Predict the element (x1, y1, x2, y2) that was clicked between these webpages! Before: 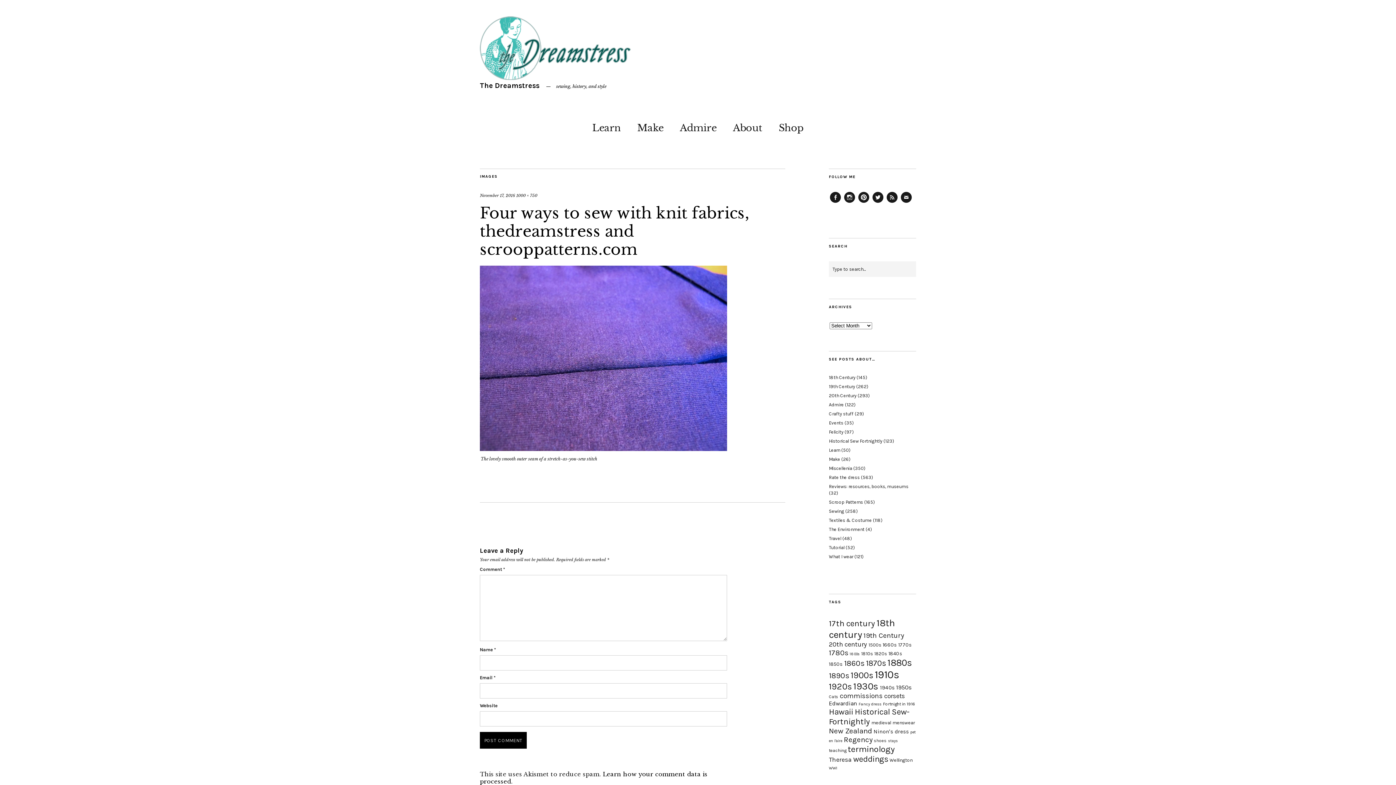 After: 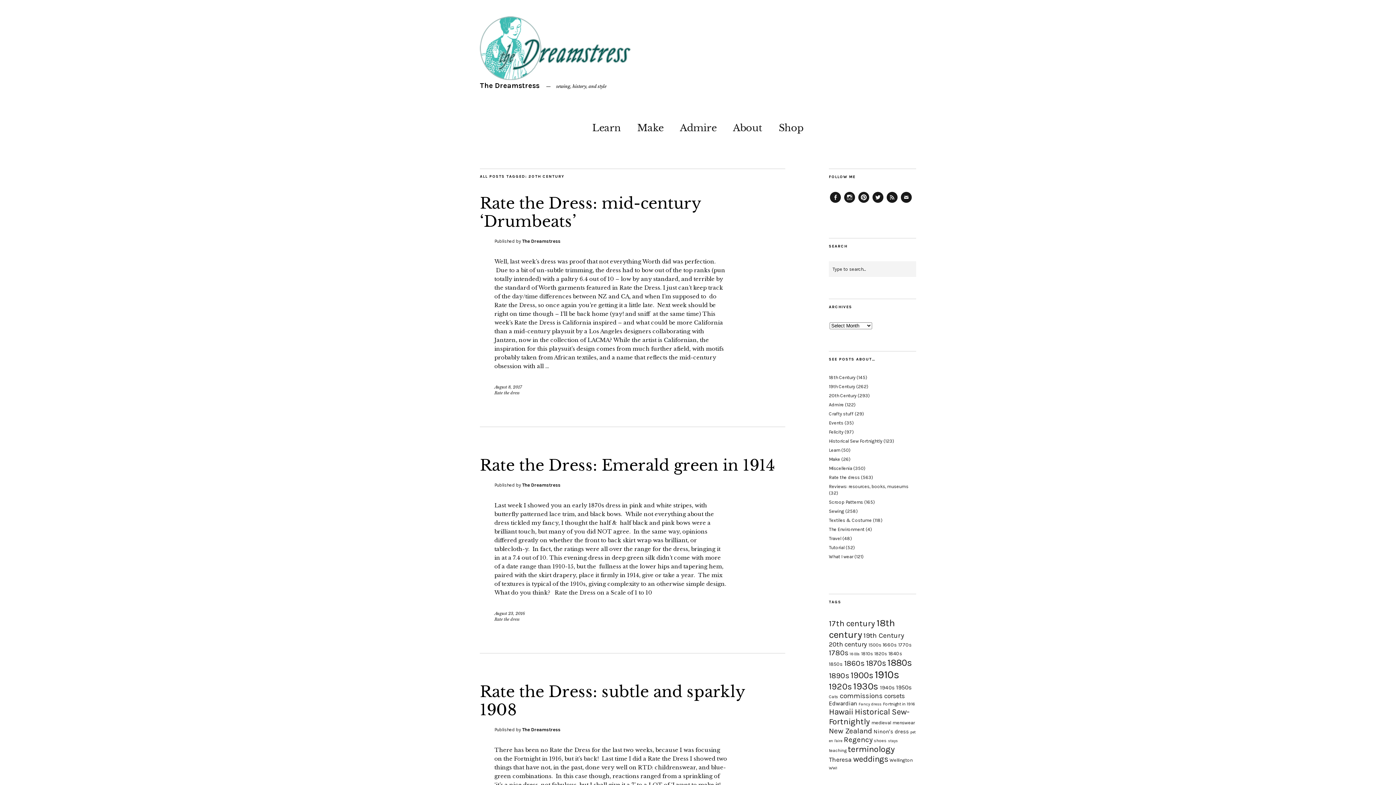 Action: label: 20th century (35 items) bbox: (829, 640, 867, 648)